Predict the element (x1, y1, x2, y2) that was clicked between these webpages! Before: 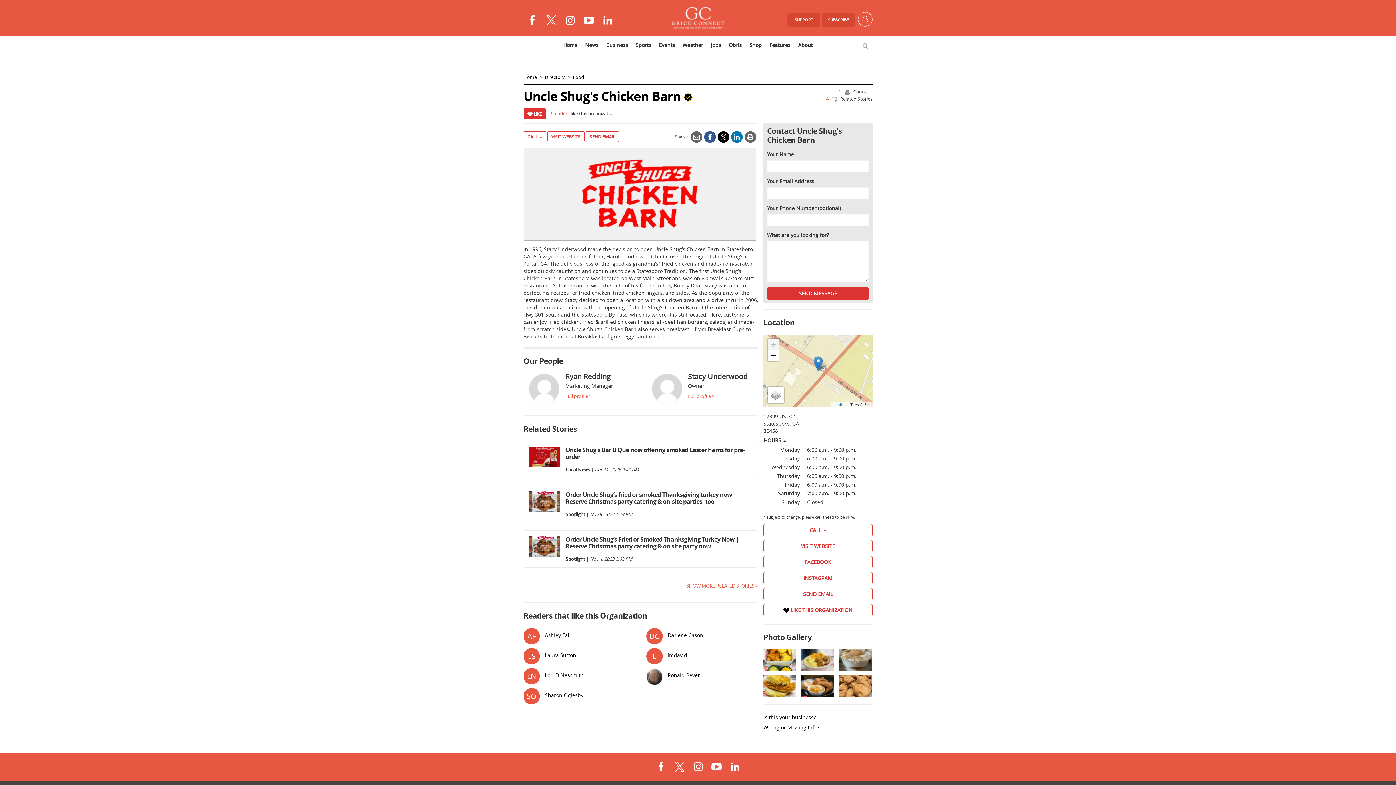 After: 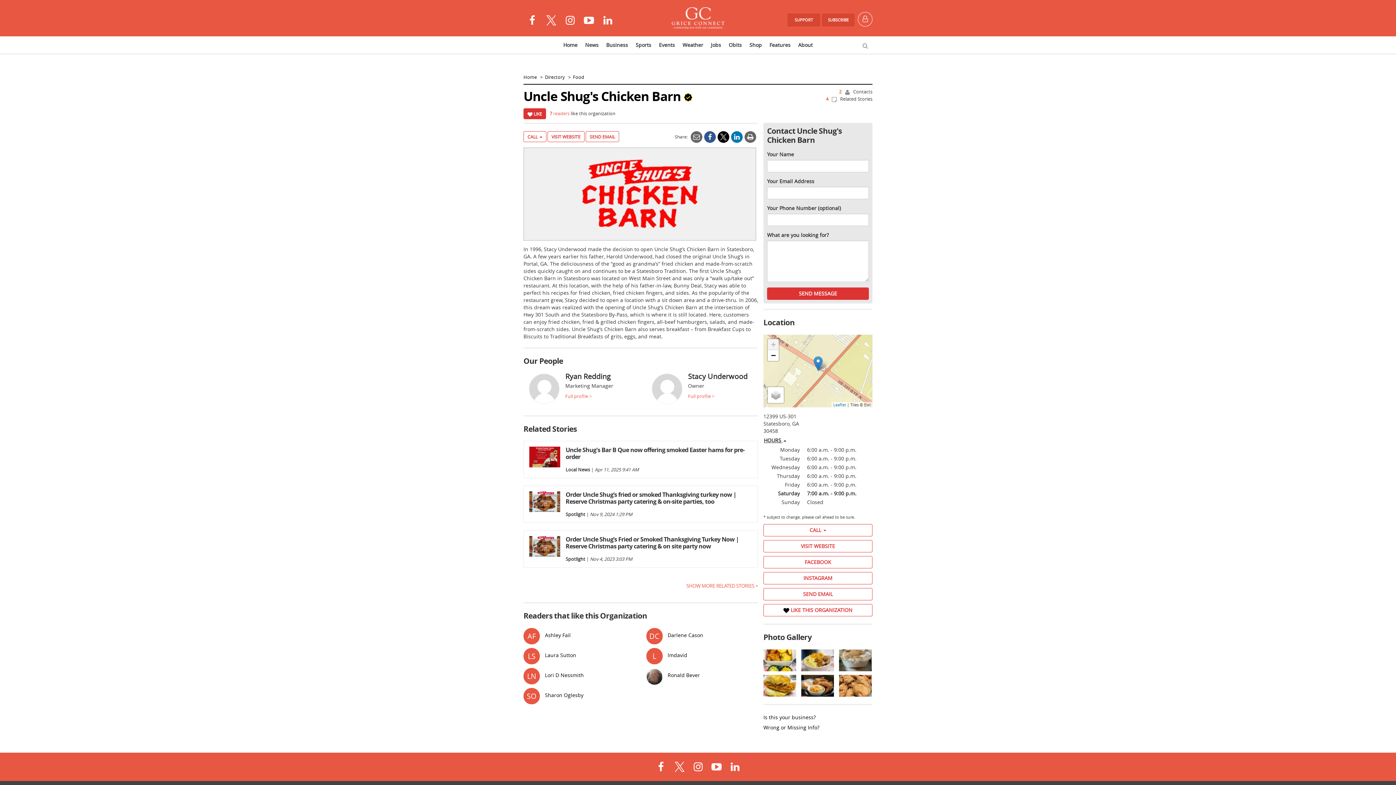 Action: bbox: (561, 16, 578, 23)